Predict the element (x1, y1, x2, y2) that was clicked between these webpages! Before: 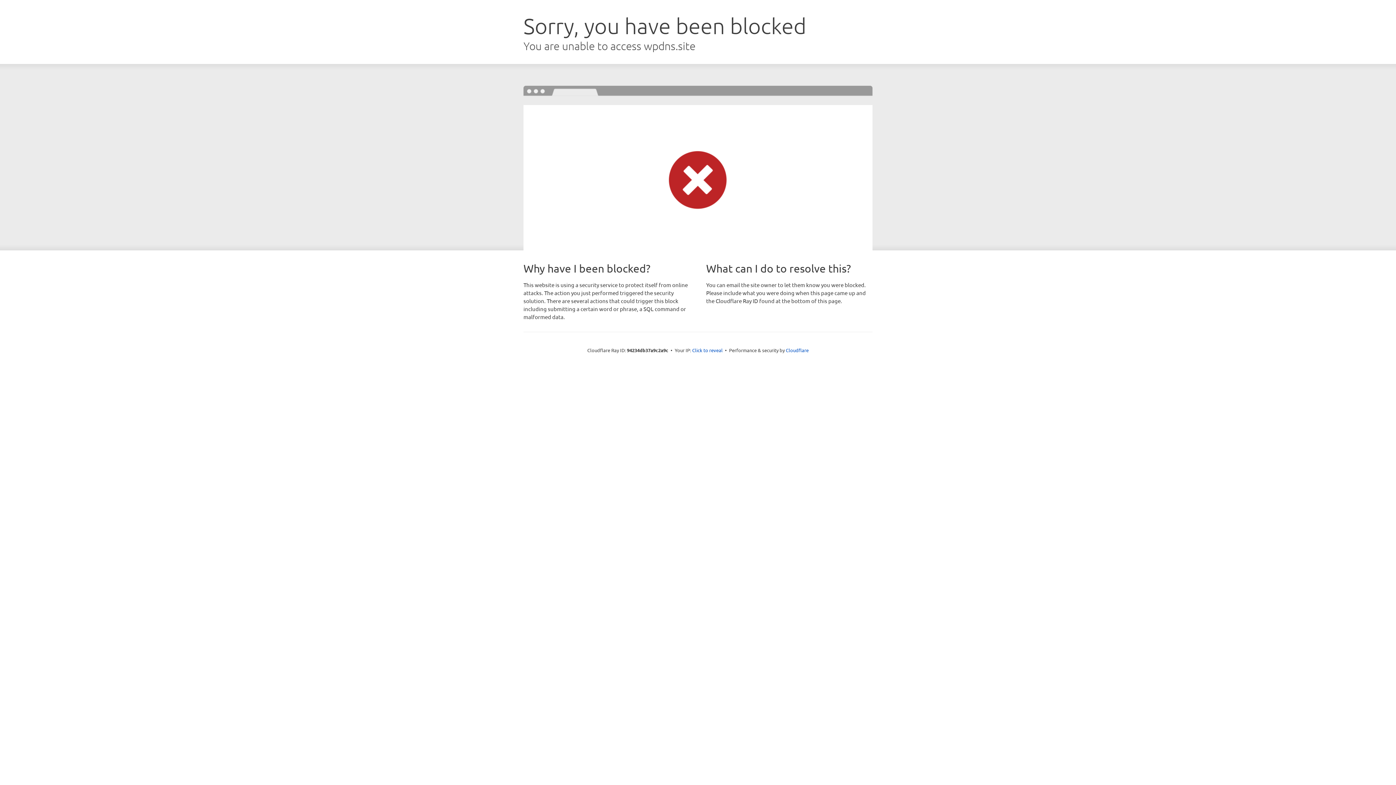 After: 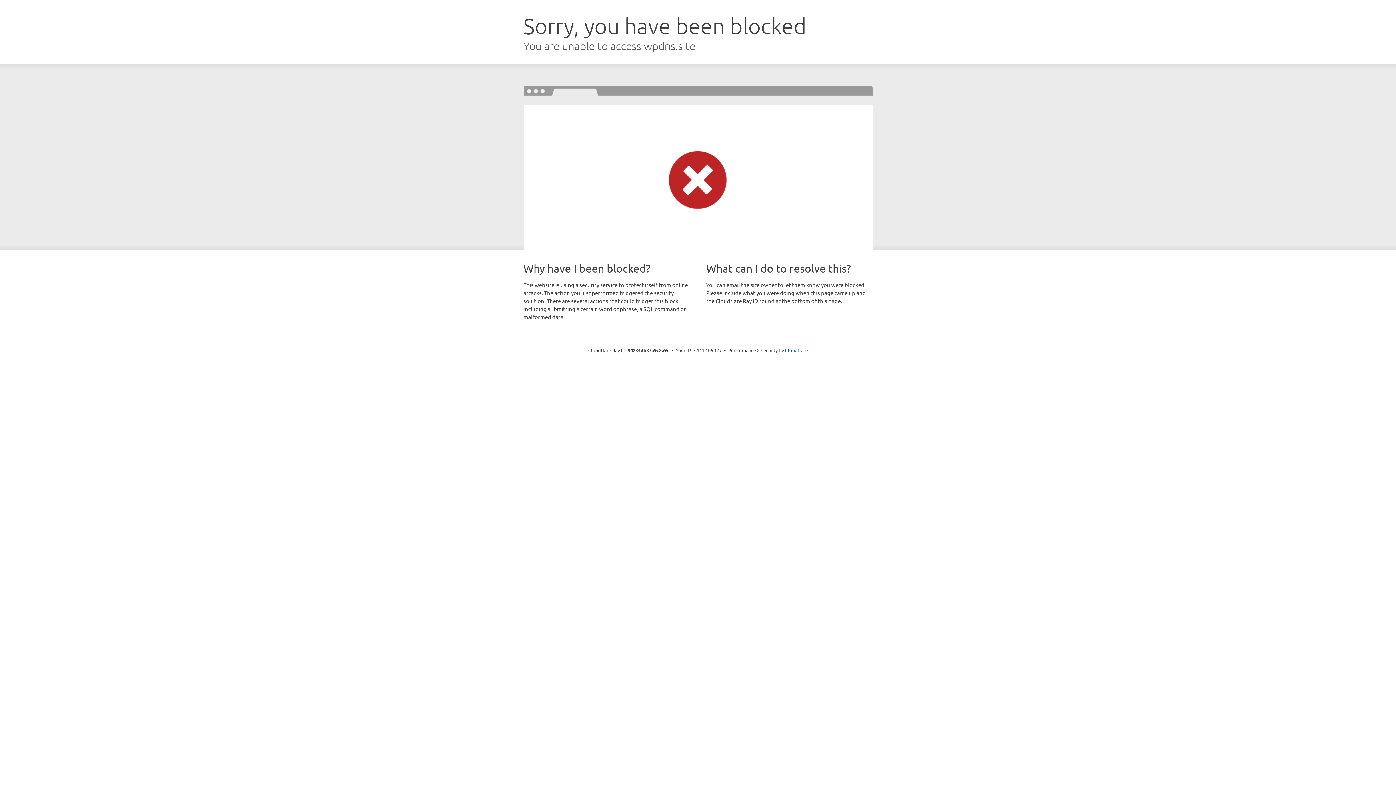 Action: label: Click to reveal bbox: (692, 346, 722, 353)